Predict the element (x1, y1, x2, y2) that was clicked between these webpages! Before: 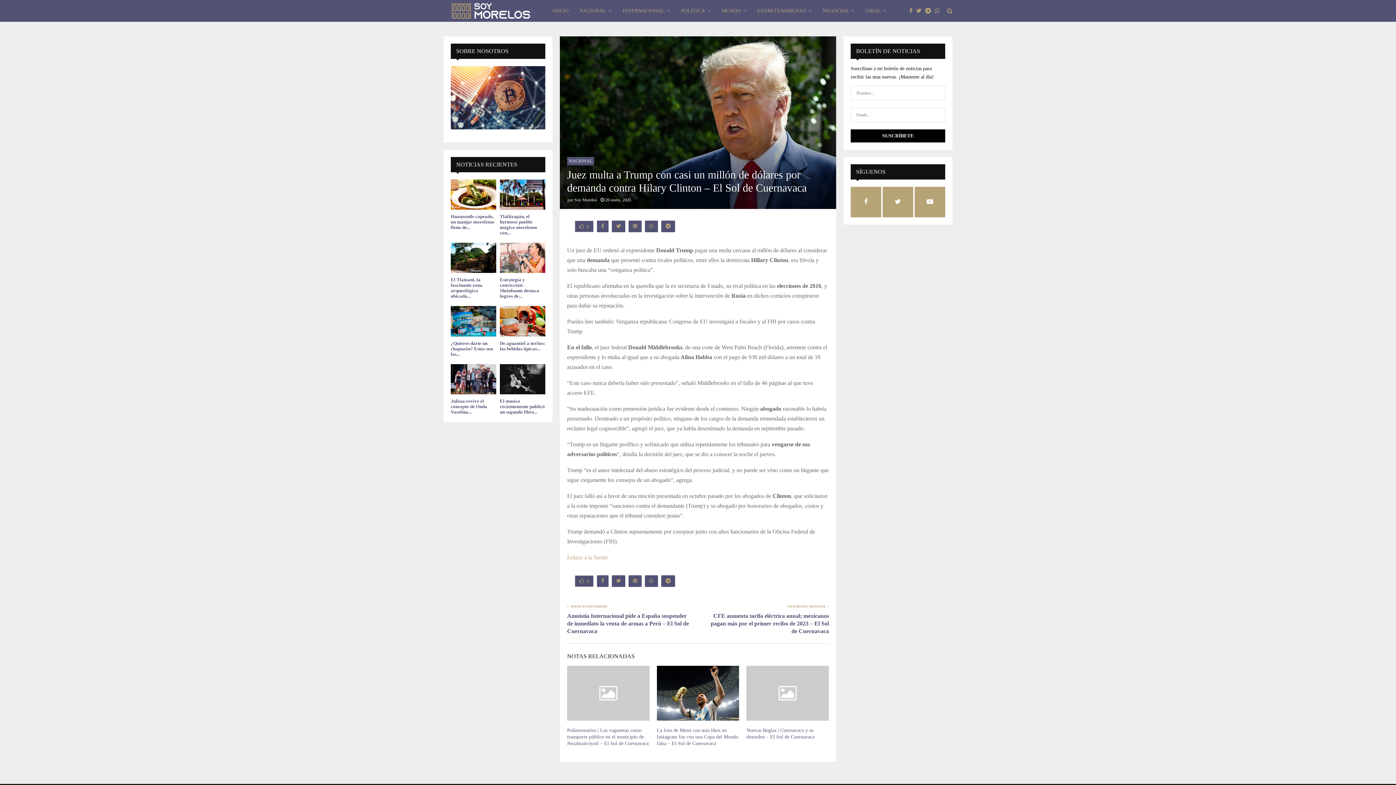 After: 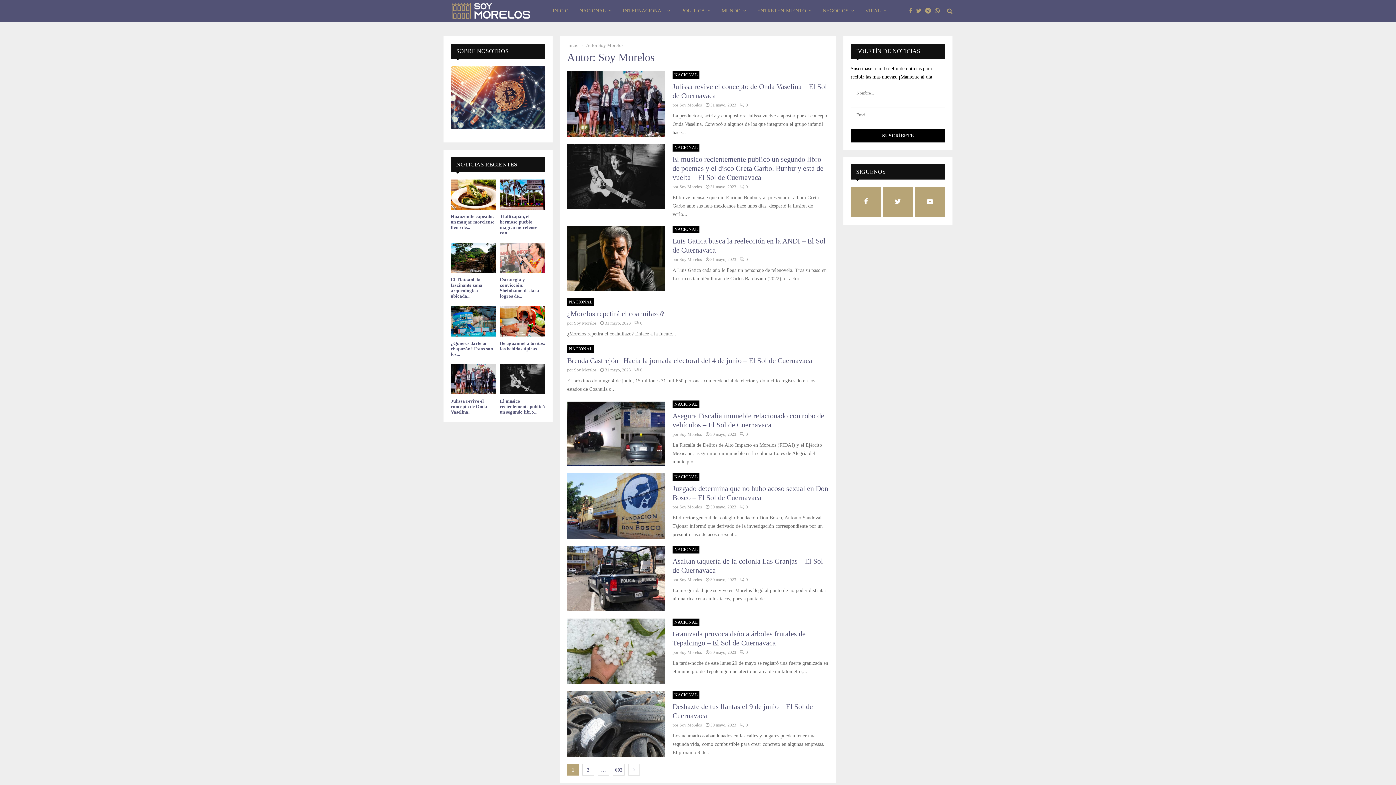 Action: label: Soy Morelos bbox: (574, 197, 597, 202)